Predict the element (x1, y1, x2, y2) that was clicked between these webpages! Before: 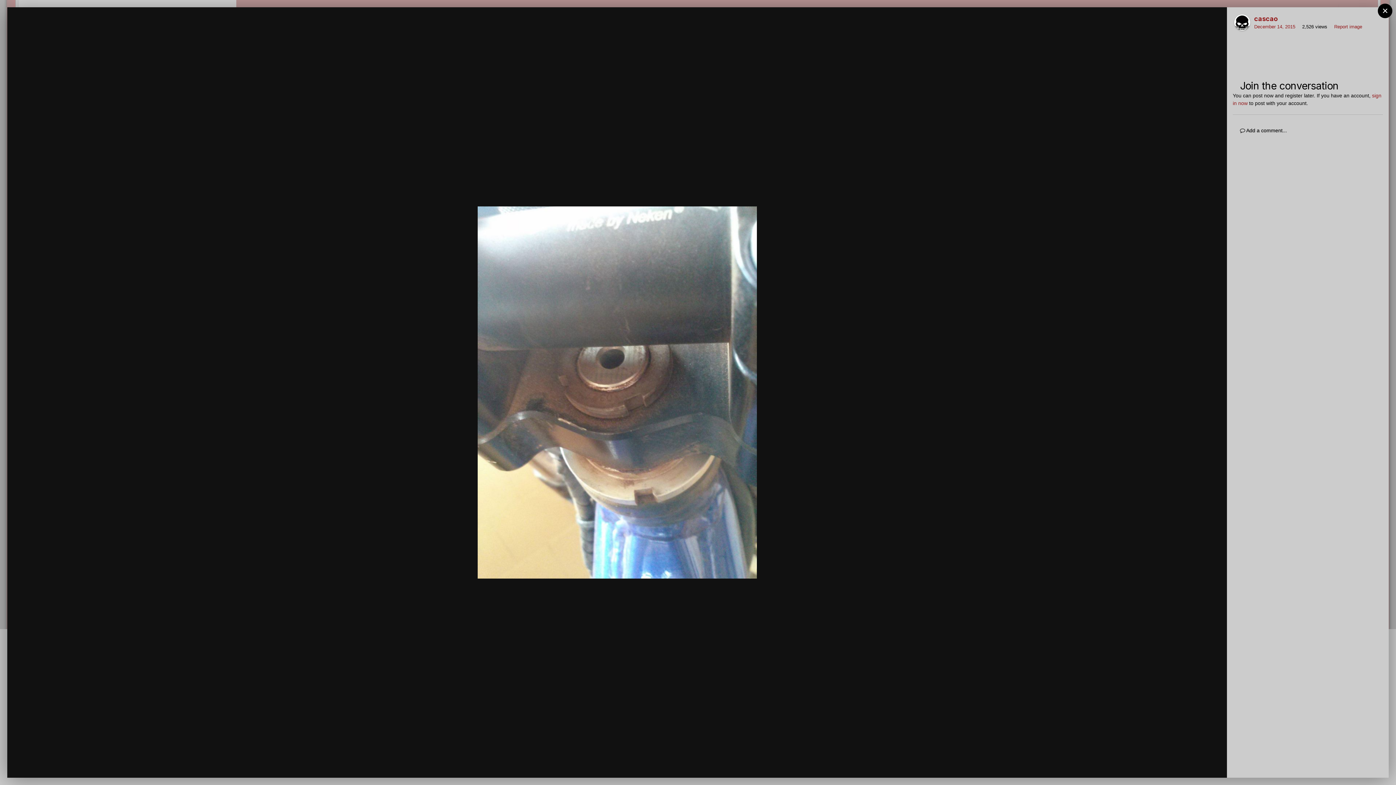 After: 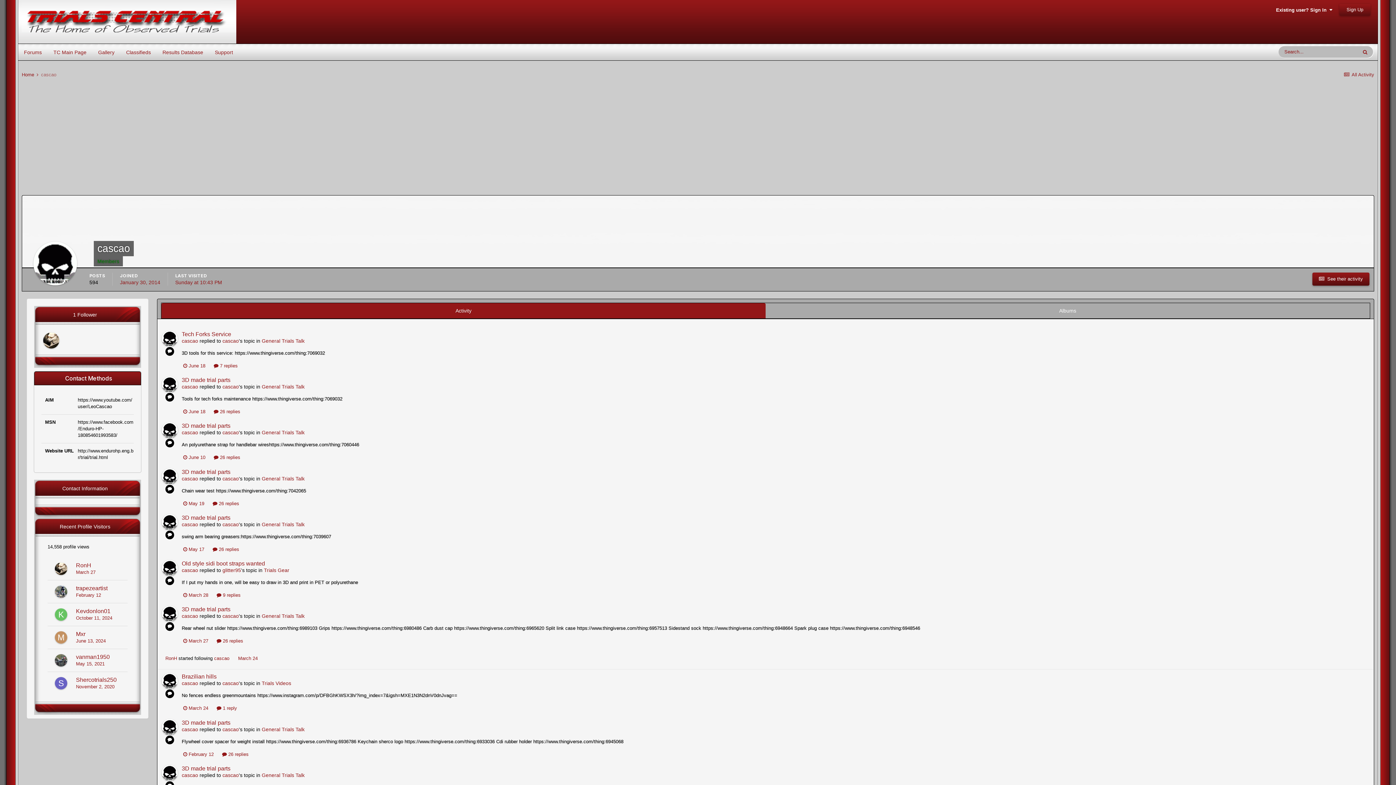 Action: bbox: (1254, 14, 1278, 22) label: cascao